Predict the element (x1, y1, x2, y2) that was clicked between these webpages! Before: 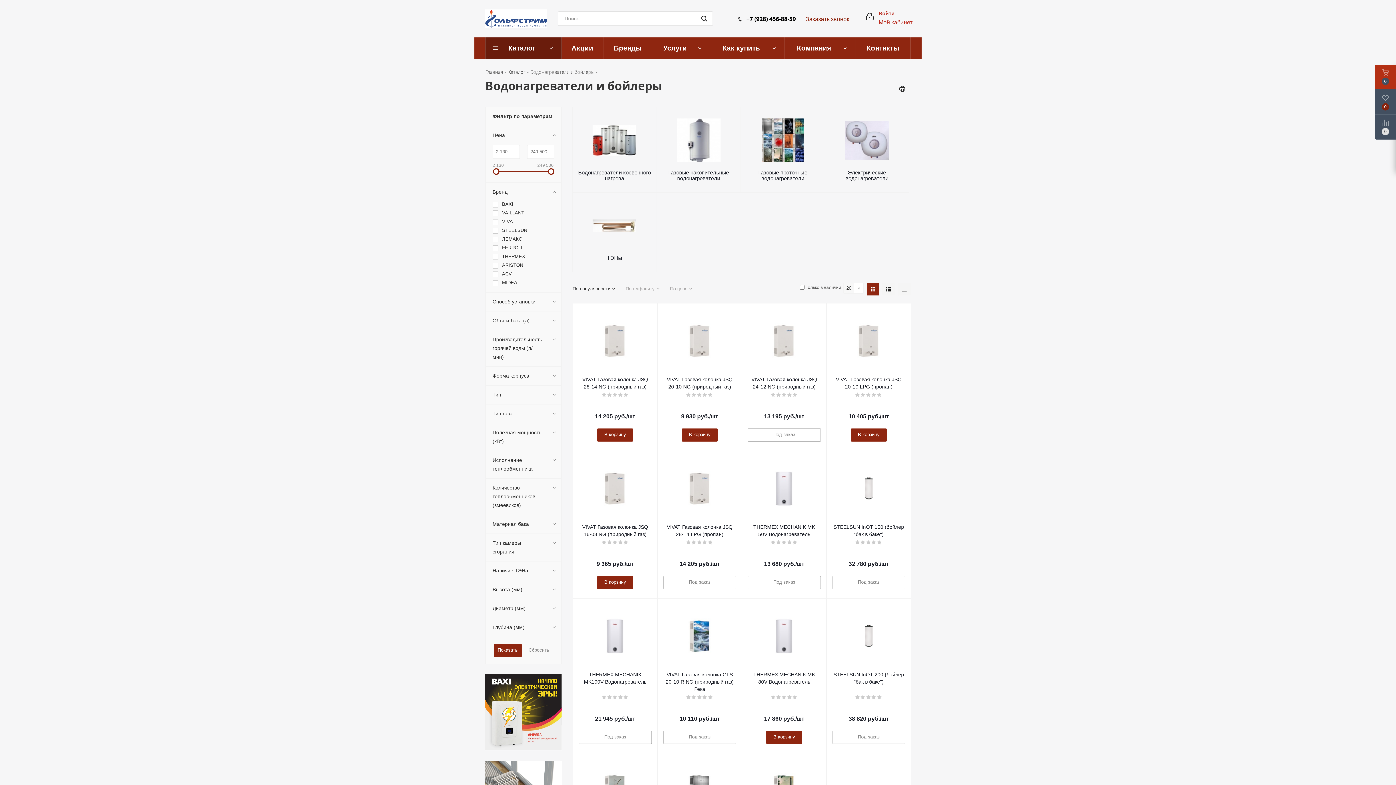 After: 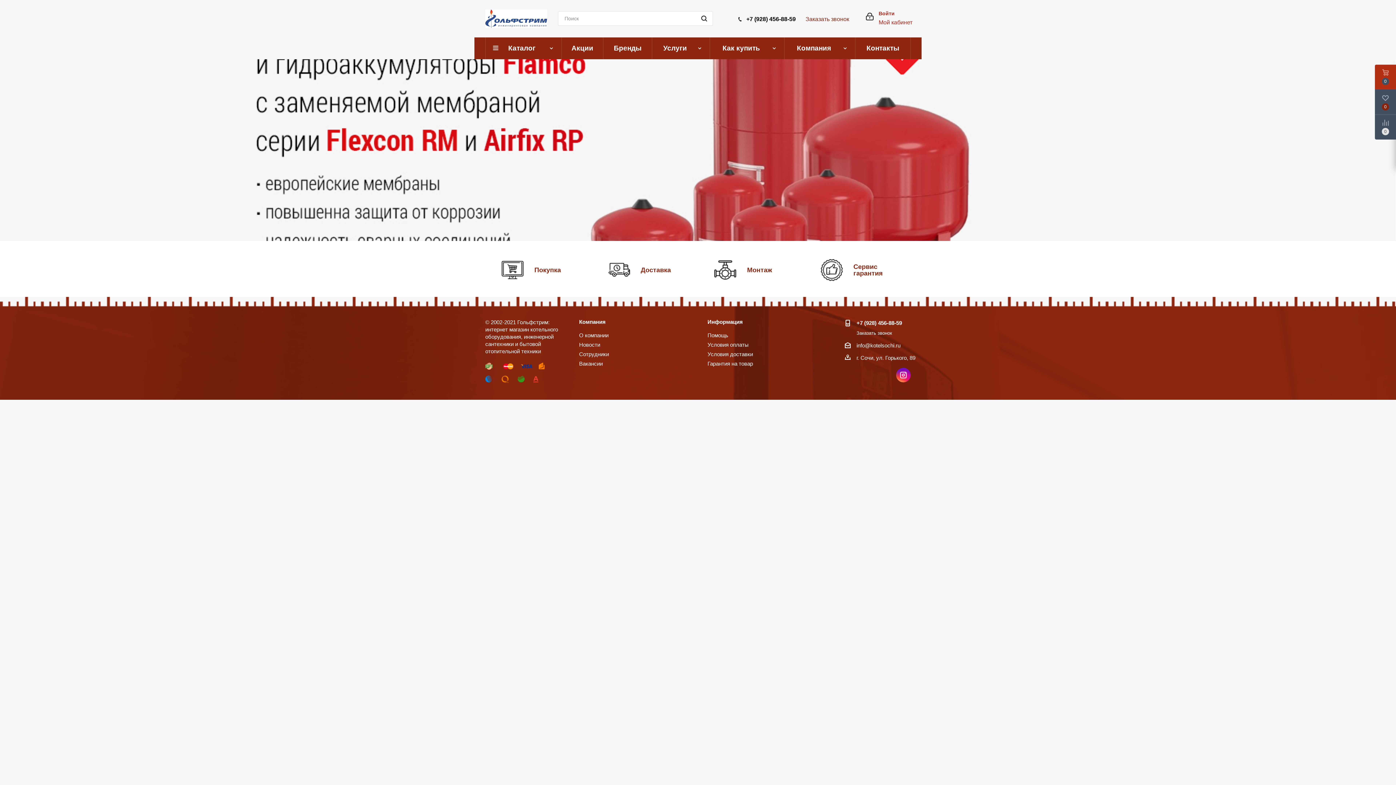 Action: bbox: (485, 14, 547, 21)